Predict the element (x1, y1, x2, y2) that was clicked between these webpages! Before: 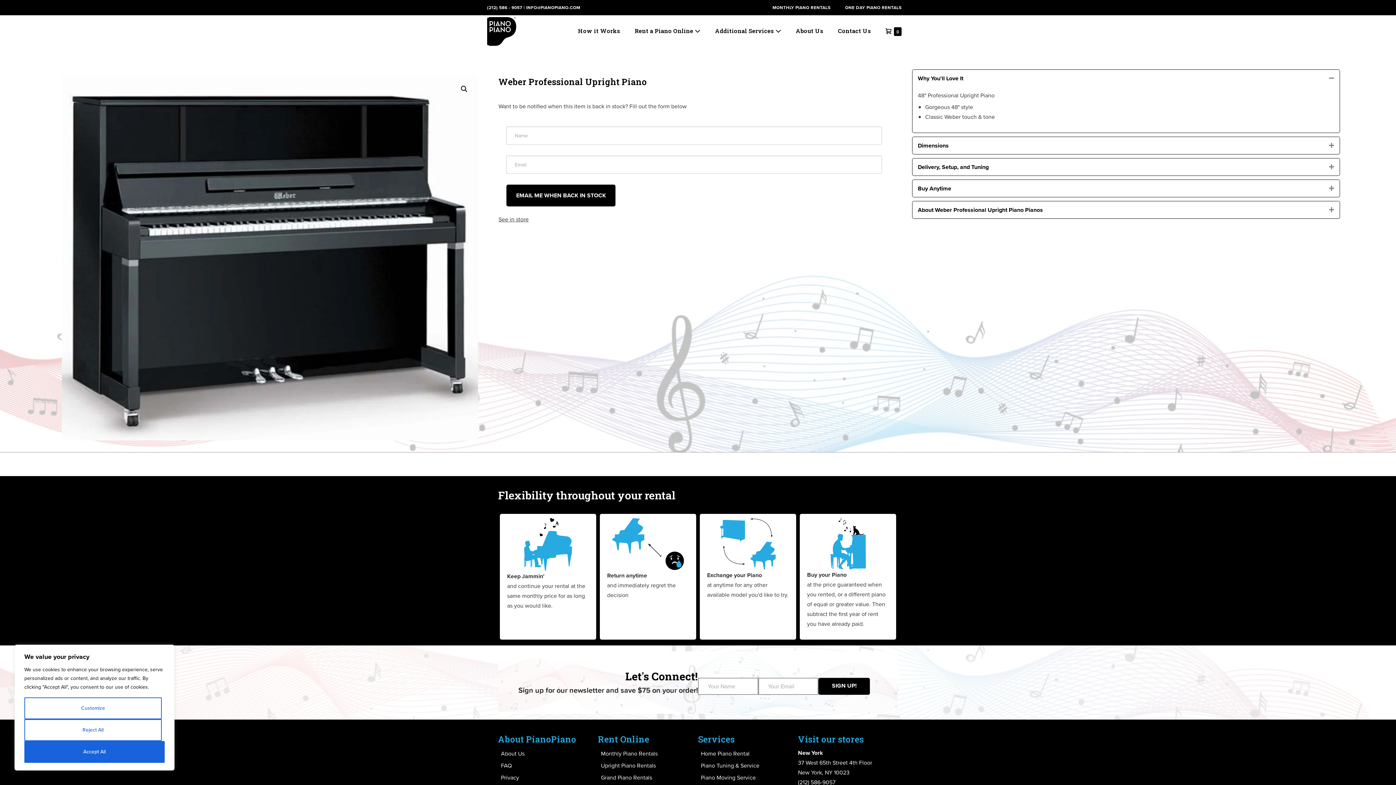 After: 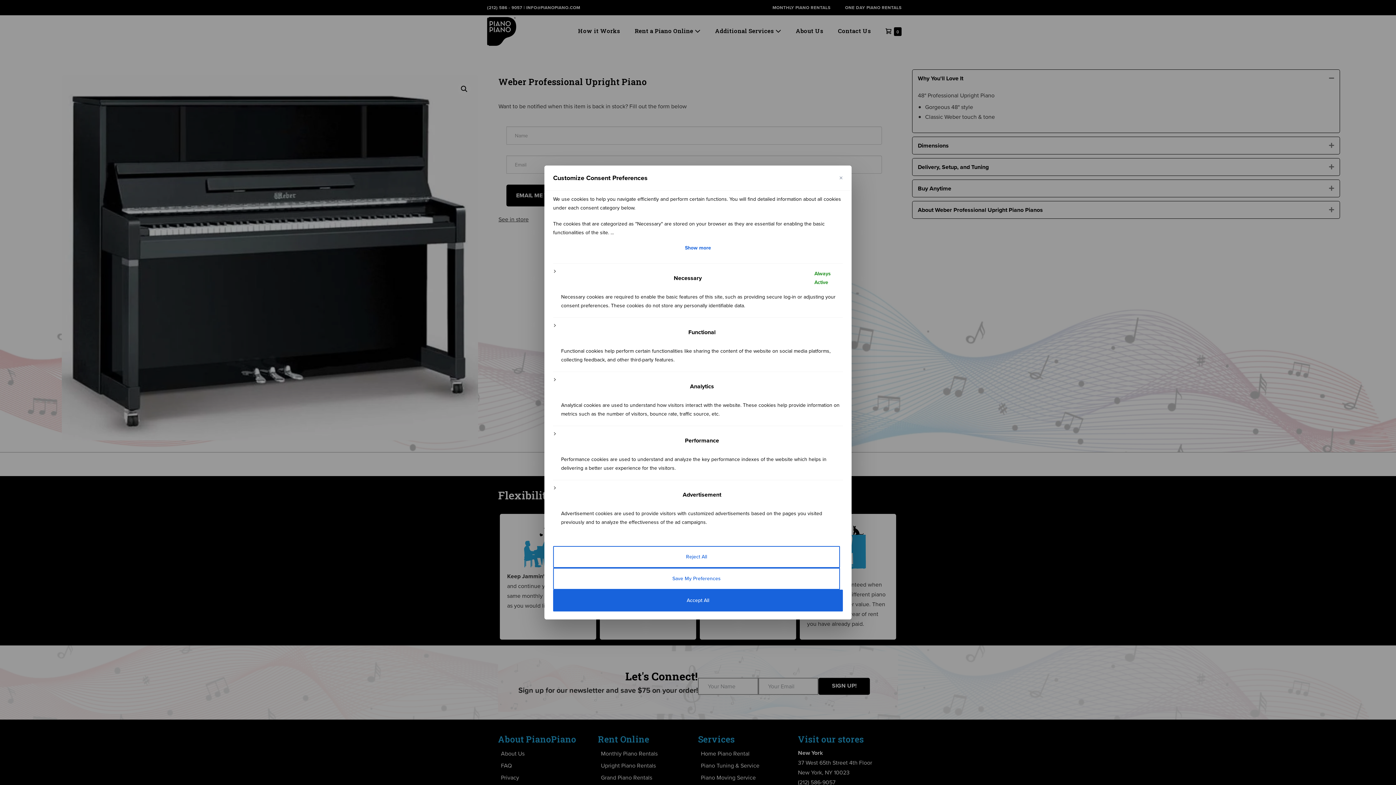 Action: bbox: (24, 697, 161, 719) label: Customize